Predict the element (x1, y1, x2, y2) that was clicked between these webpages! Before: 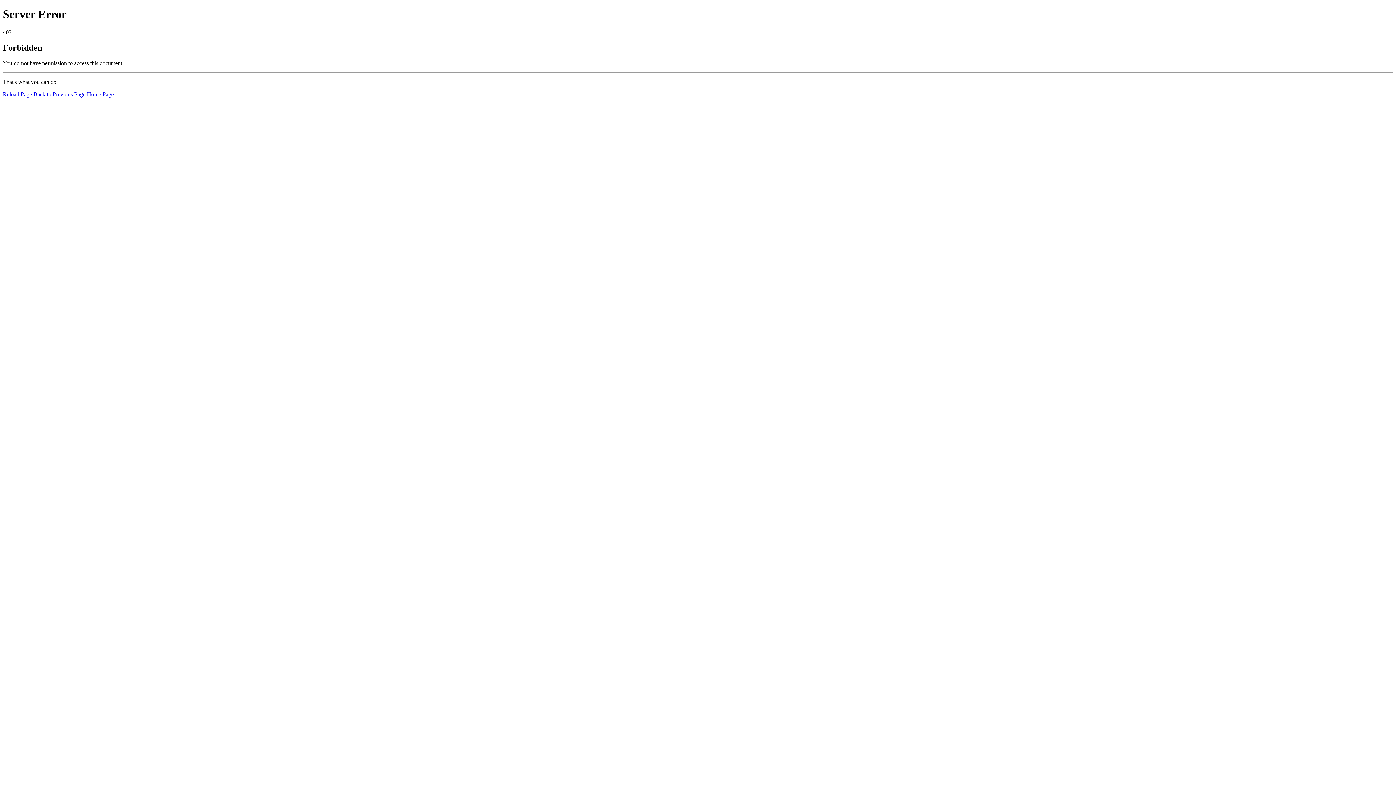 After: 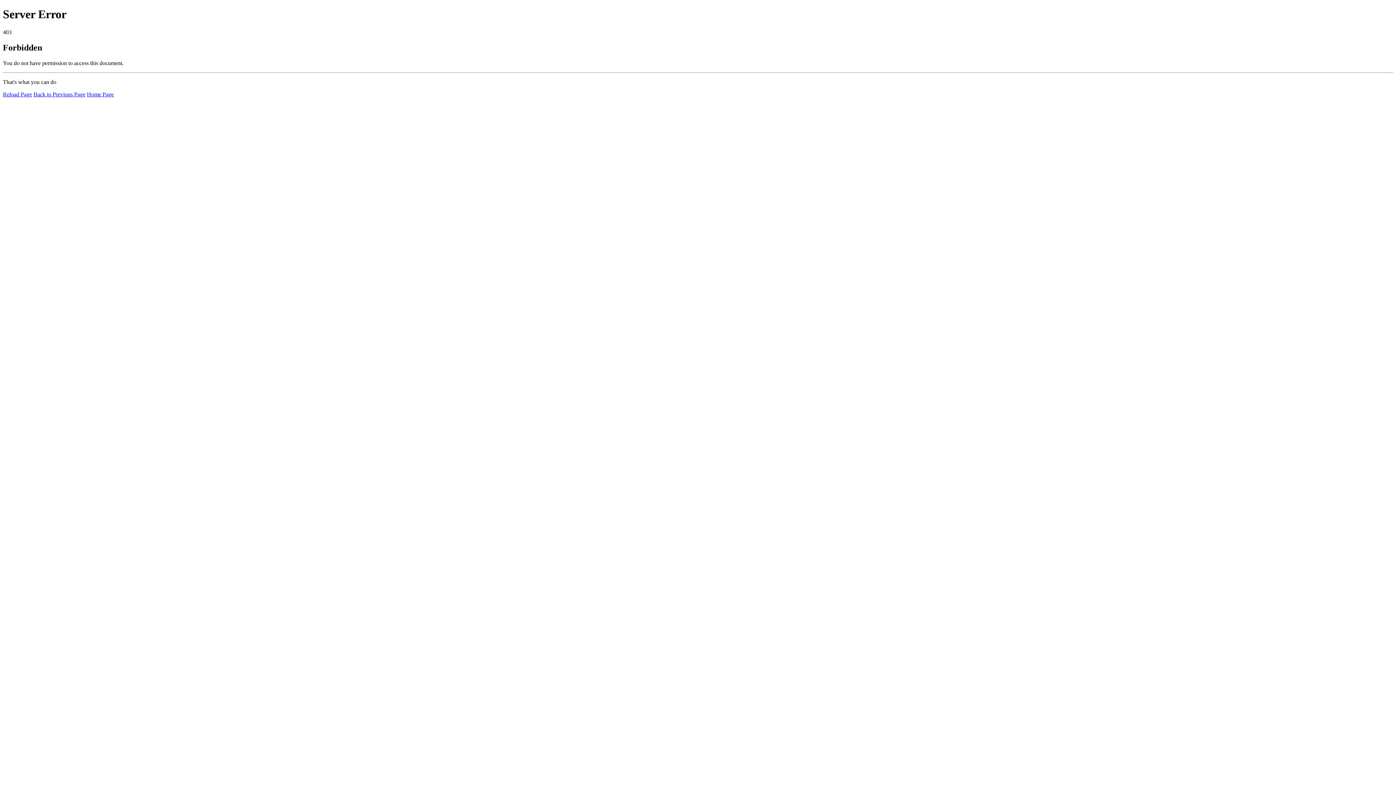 Action: label: Reload Page bbox: (2, 91, 32, 97)